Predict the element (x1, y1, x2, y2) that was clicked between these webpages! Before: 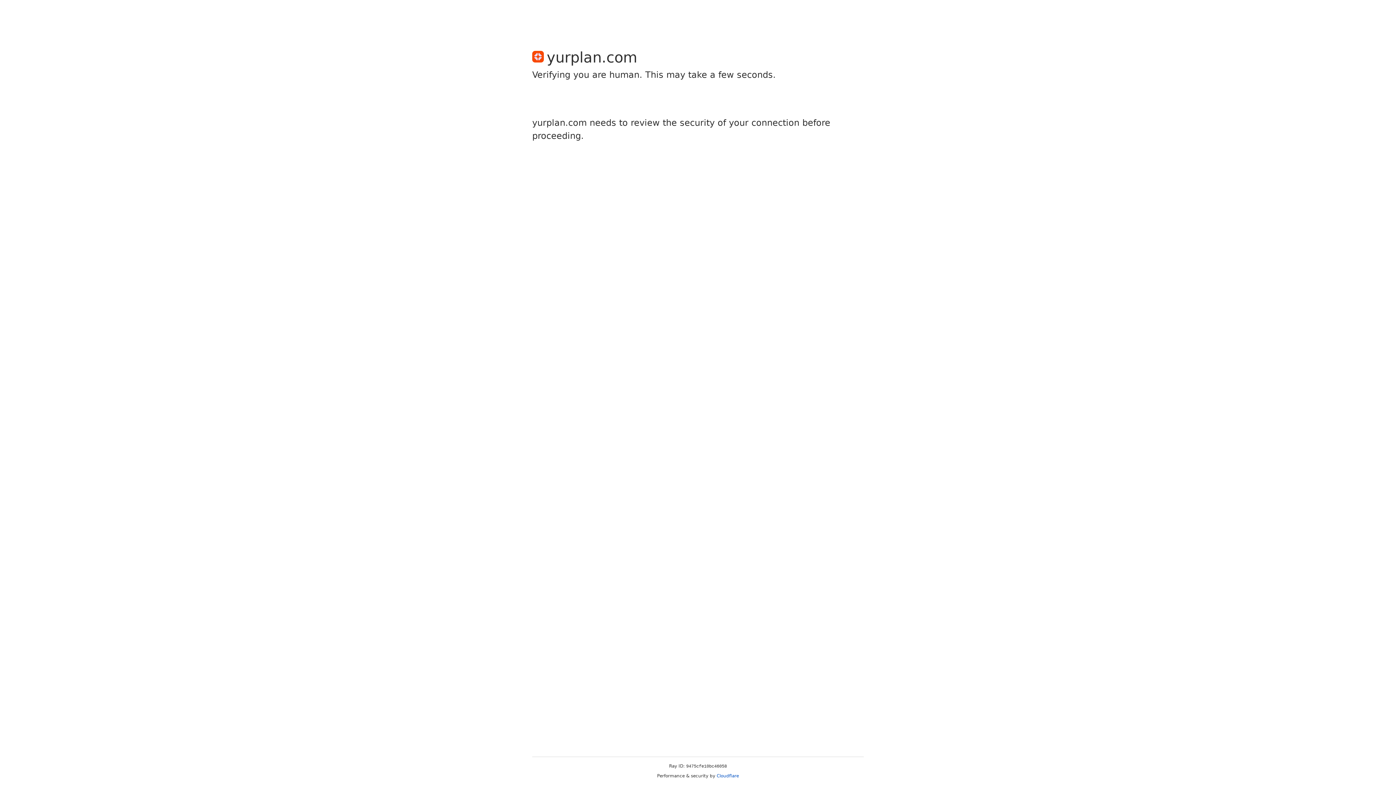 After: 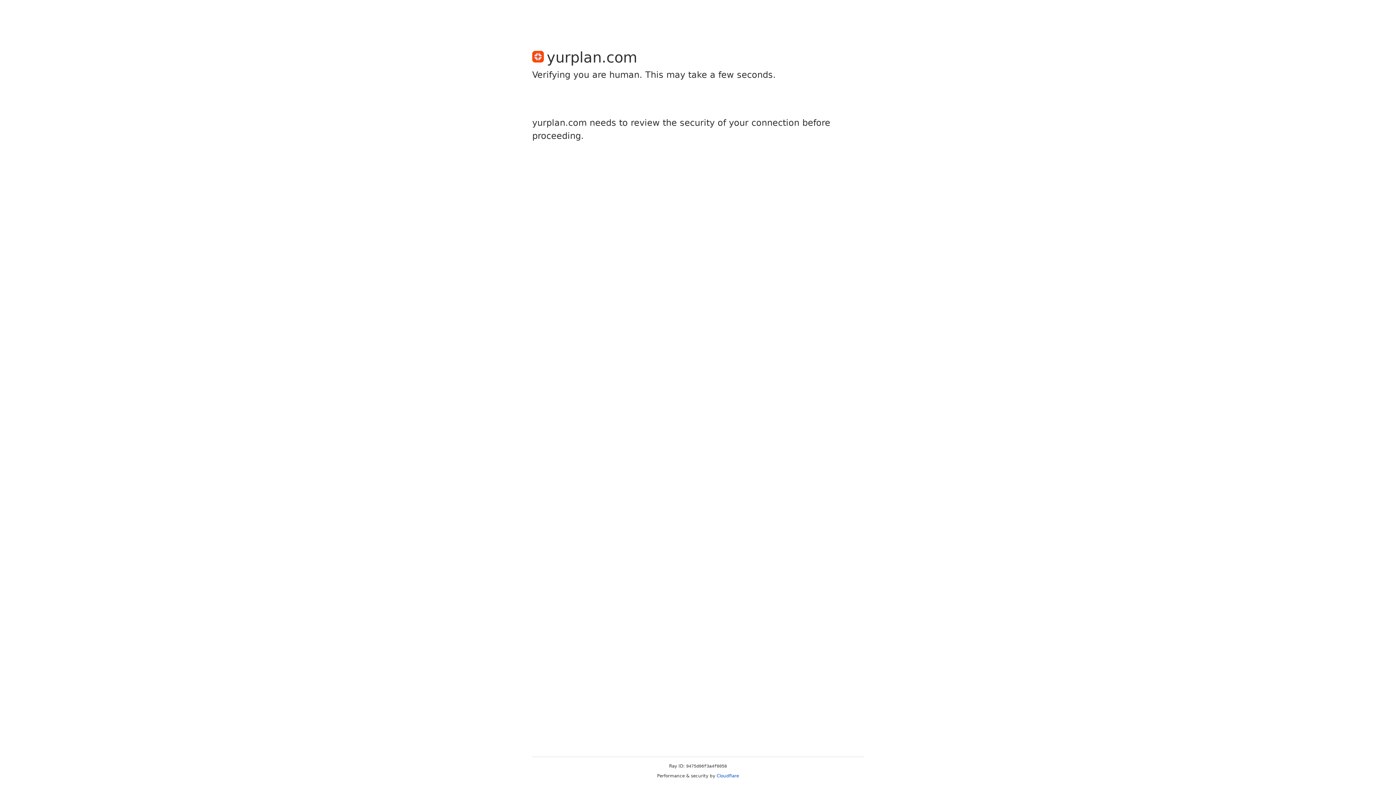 Action: bbox: (716, 773, 739, 778) label: Cloudflare